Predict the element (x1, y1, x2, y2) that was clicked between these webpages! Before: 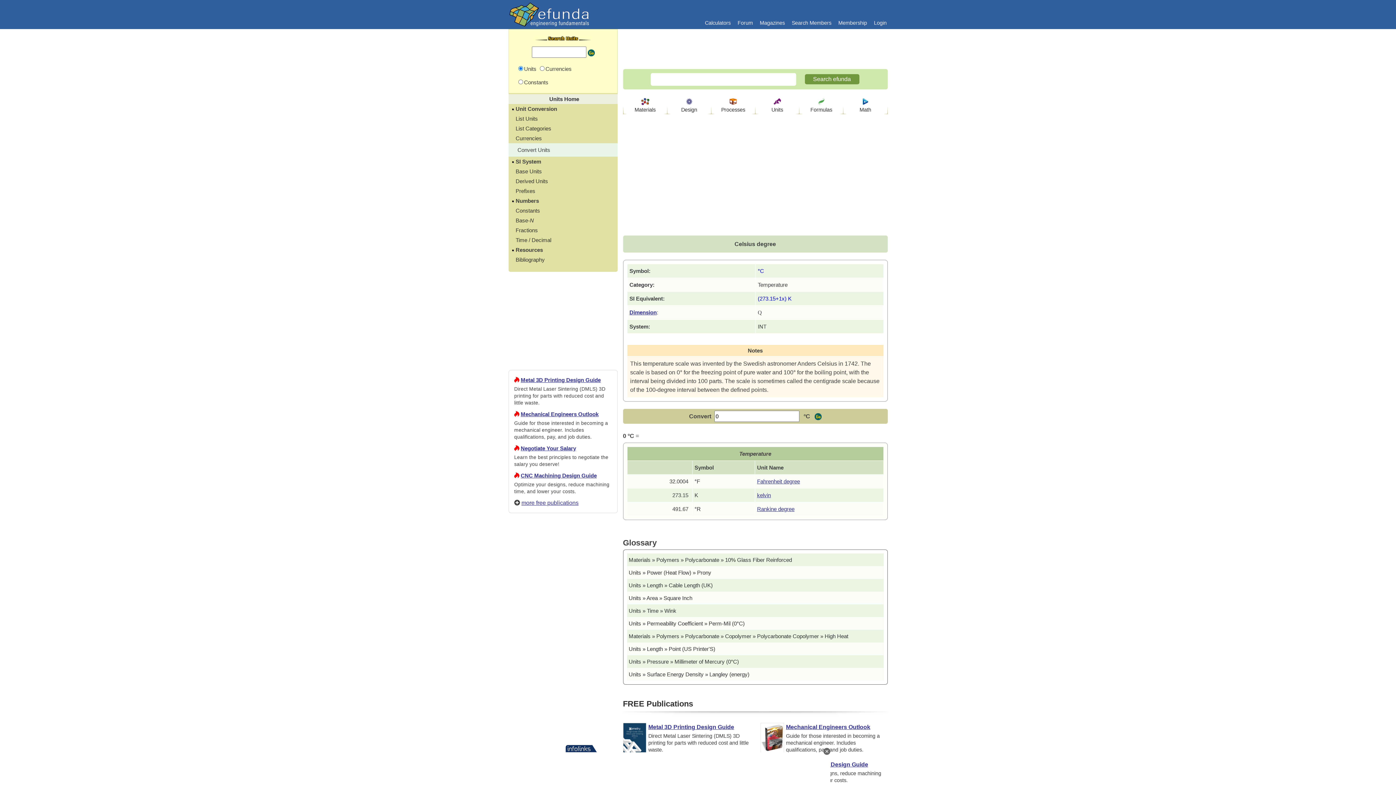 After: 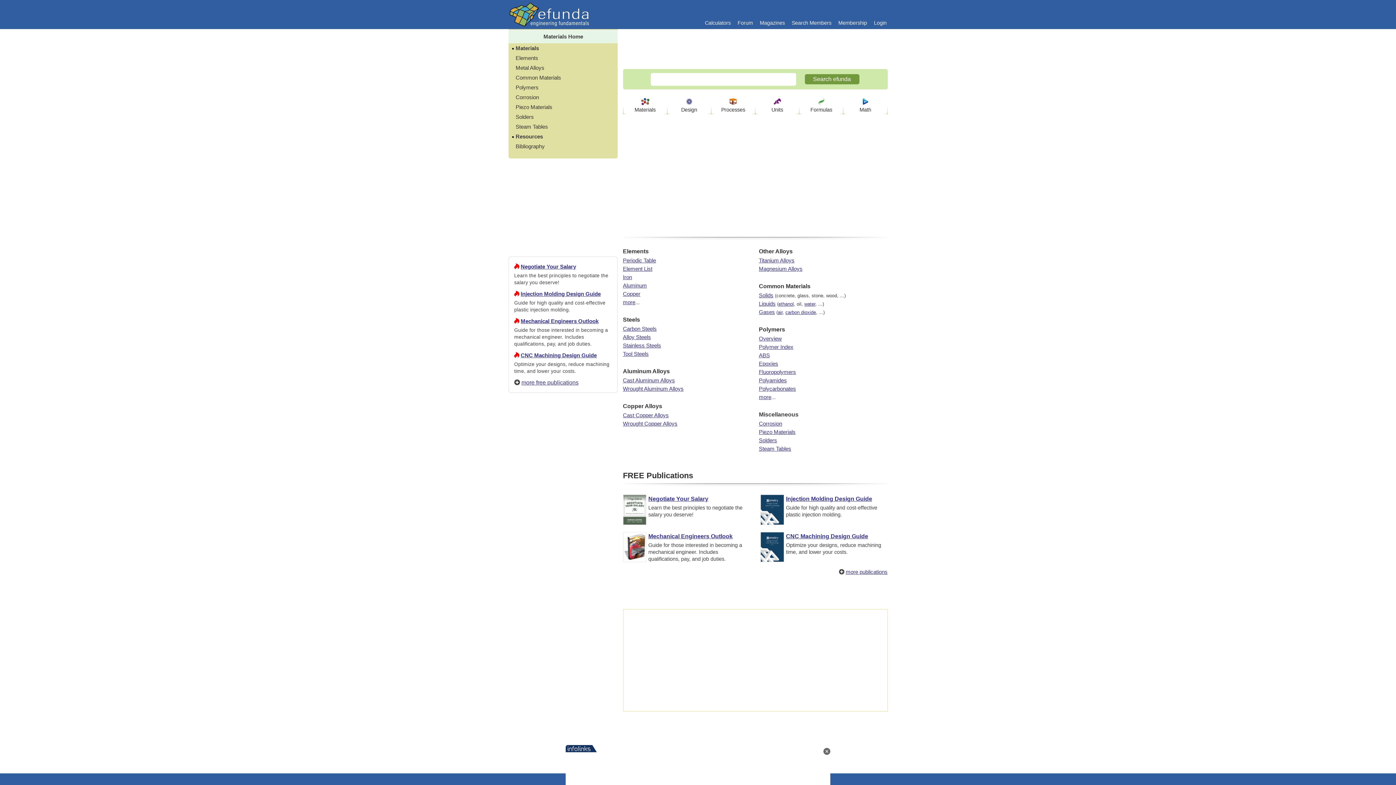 Action: bbox: (634, 106, 655, 112) label: Materials